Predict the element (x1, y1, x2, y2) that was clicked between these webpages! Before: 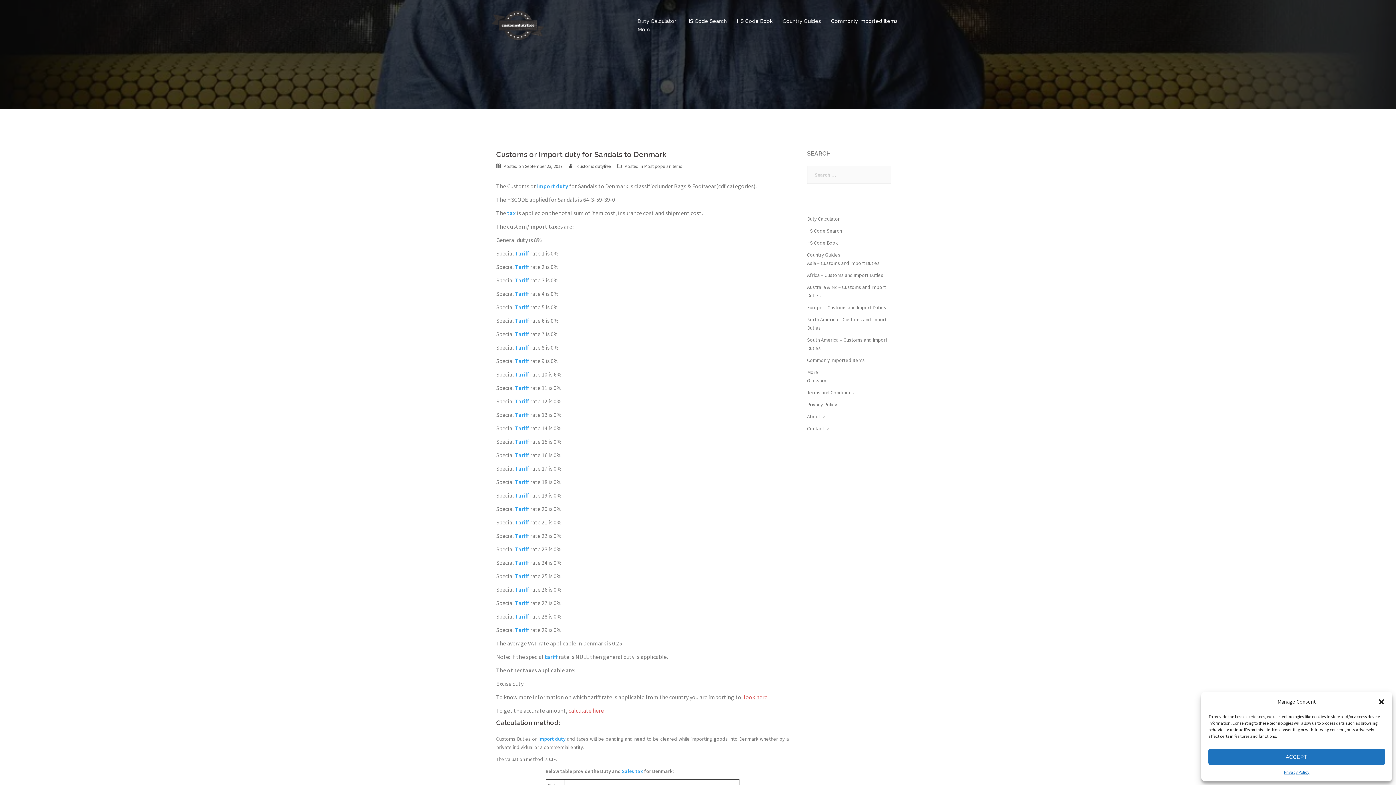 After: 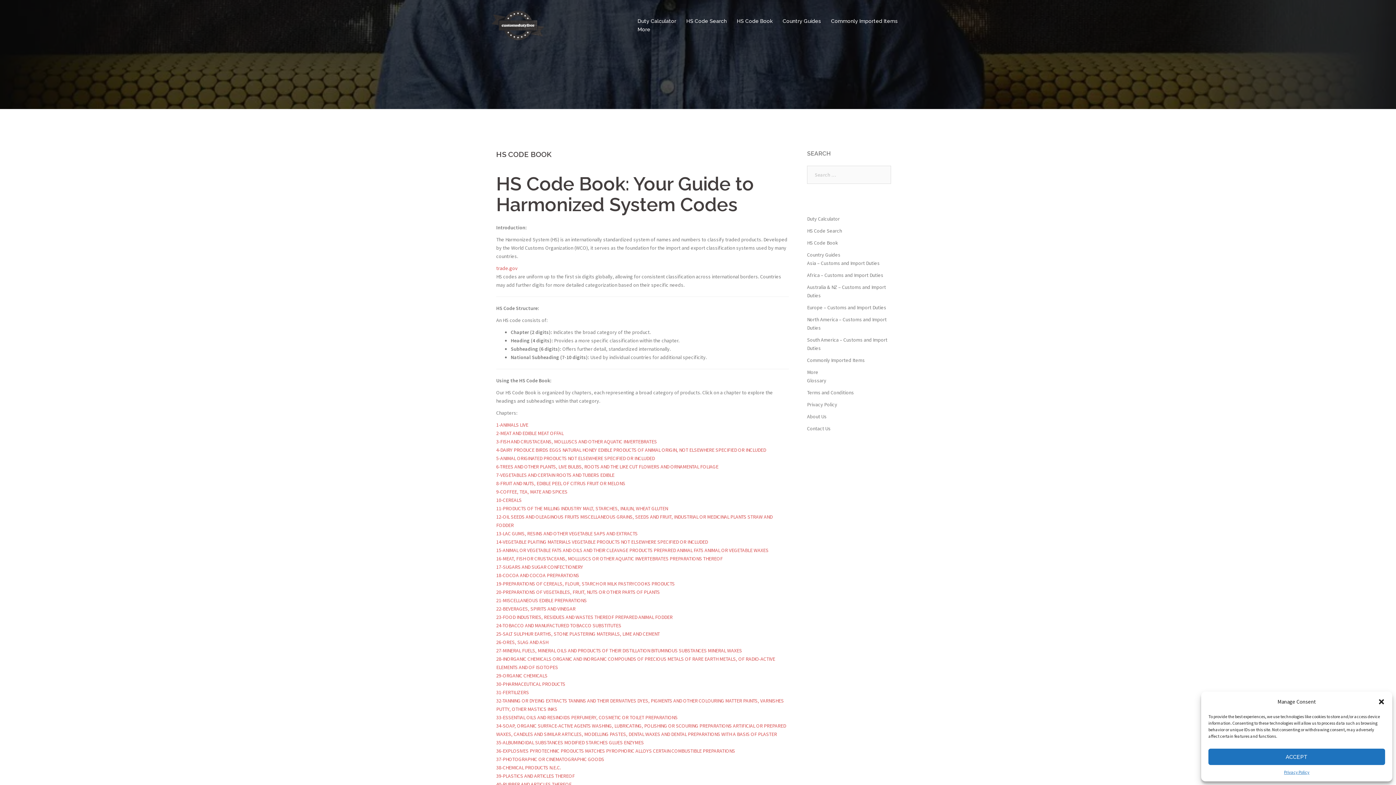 Action: label: HS Code Book bbox: (807, 239, 838, 246)